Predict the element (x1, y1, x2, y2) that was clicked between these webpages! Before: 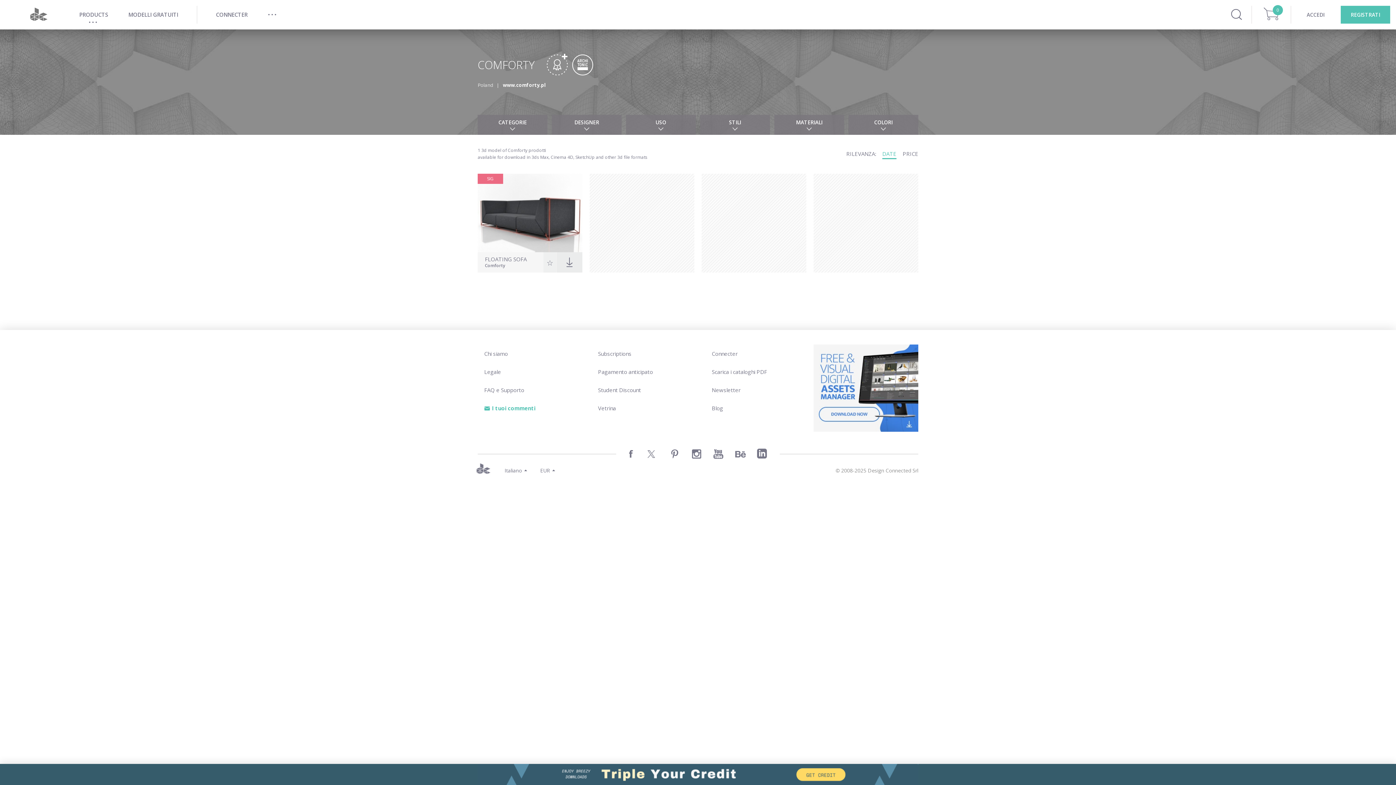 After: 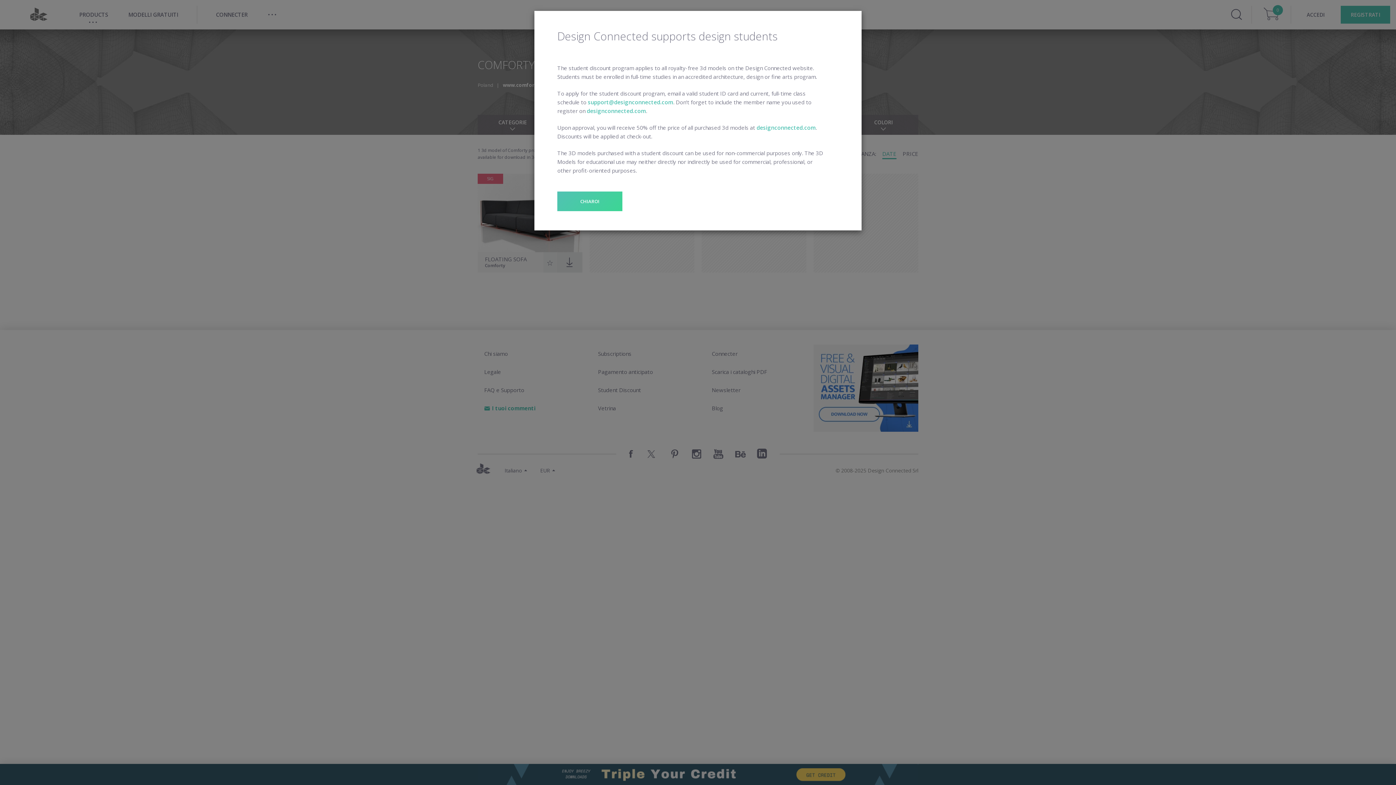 Action: bbox: (598, 386, 641, 393) label: Student Discount